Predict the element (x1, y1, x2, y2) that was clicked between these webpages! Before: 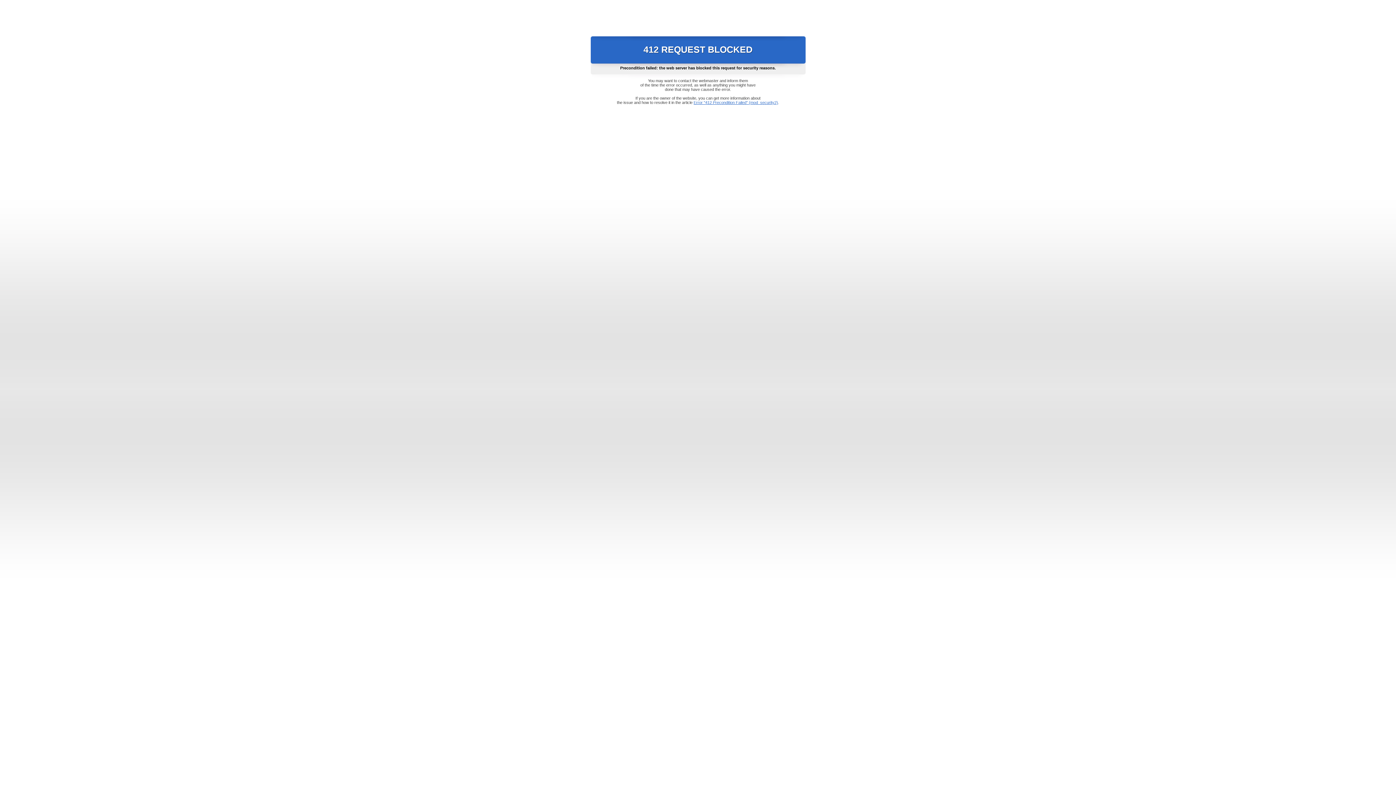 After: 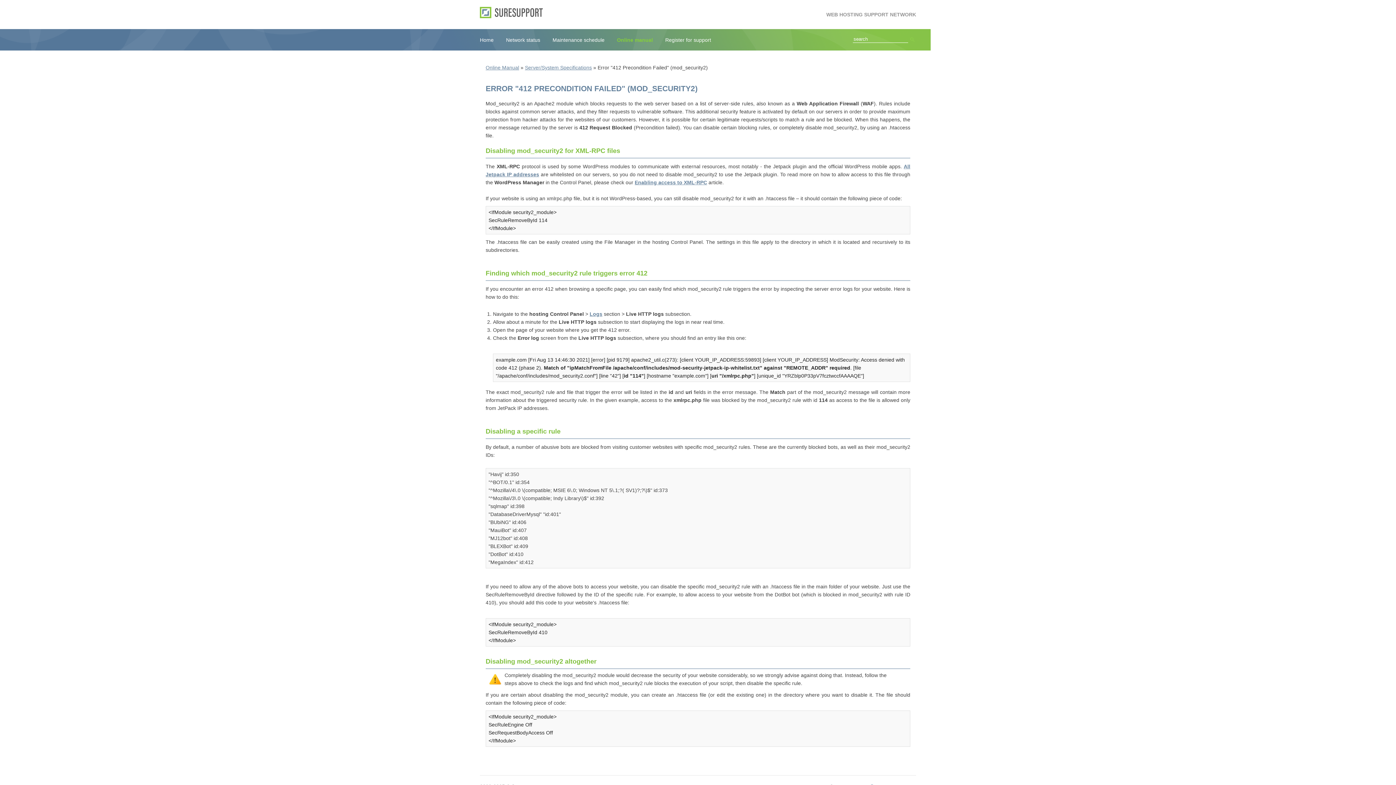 Action: label: Error "412 Precondition Failed" (mod_security2) bbox: (693, 100, 778, 104)